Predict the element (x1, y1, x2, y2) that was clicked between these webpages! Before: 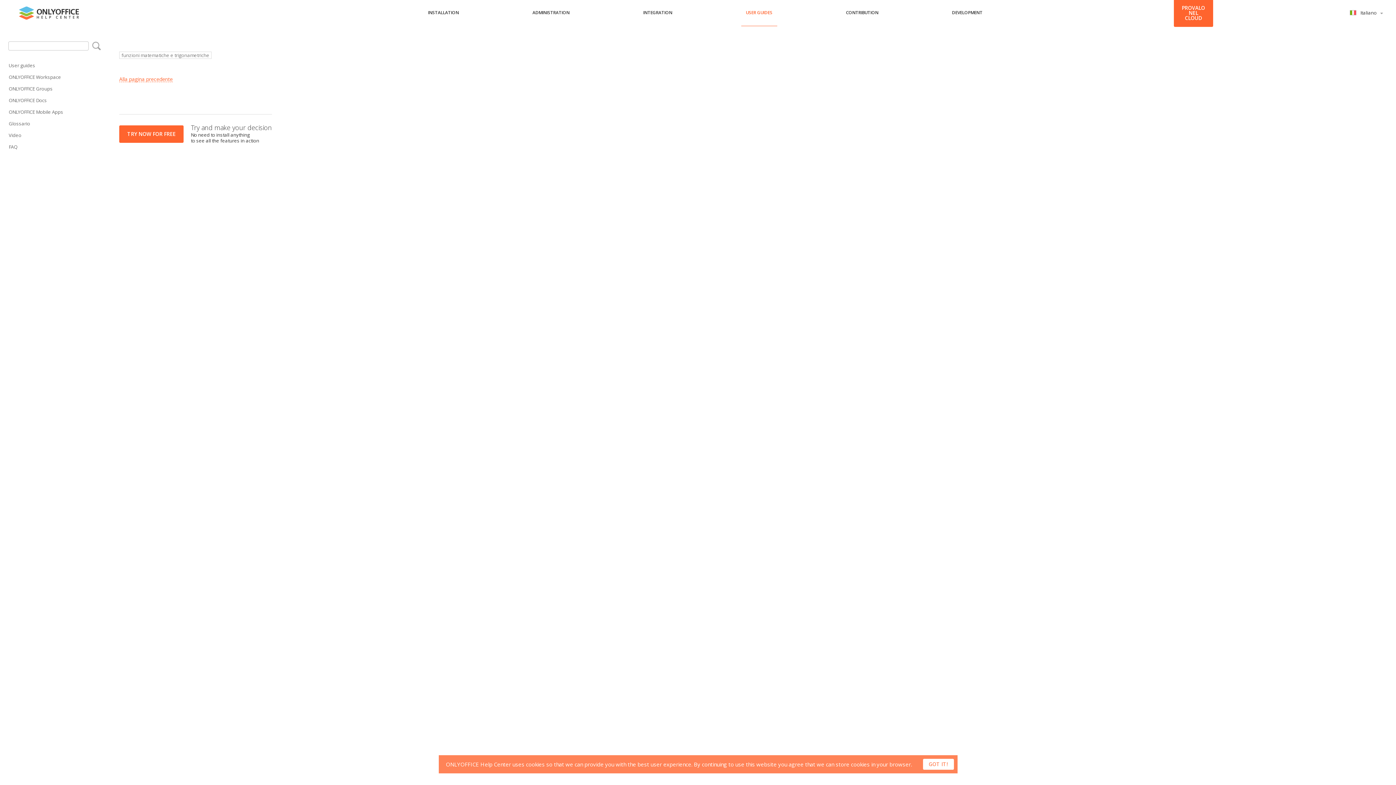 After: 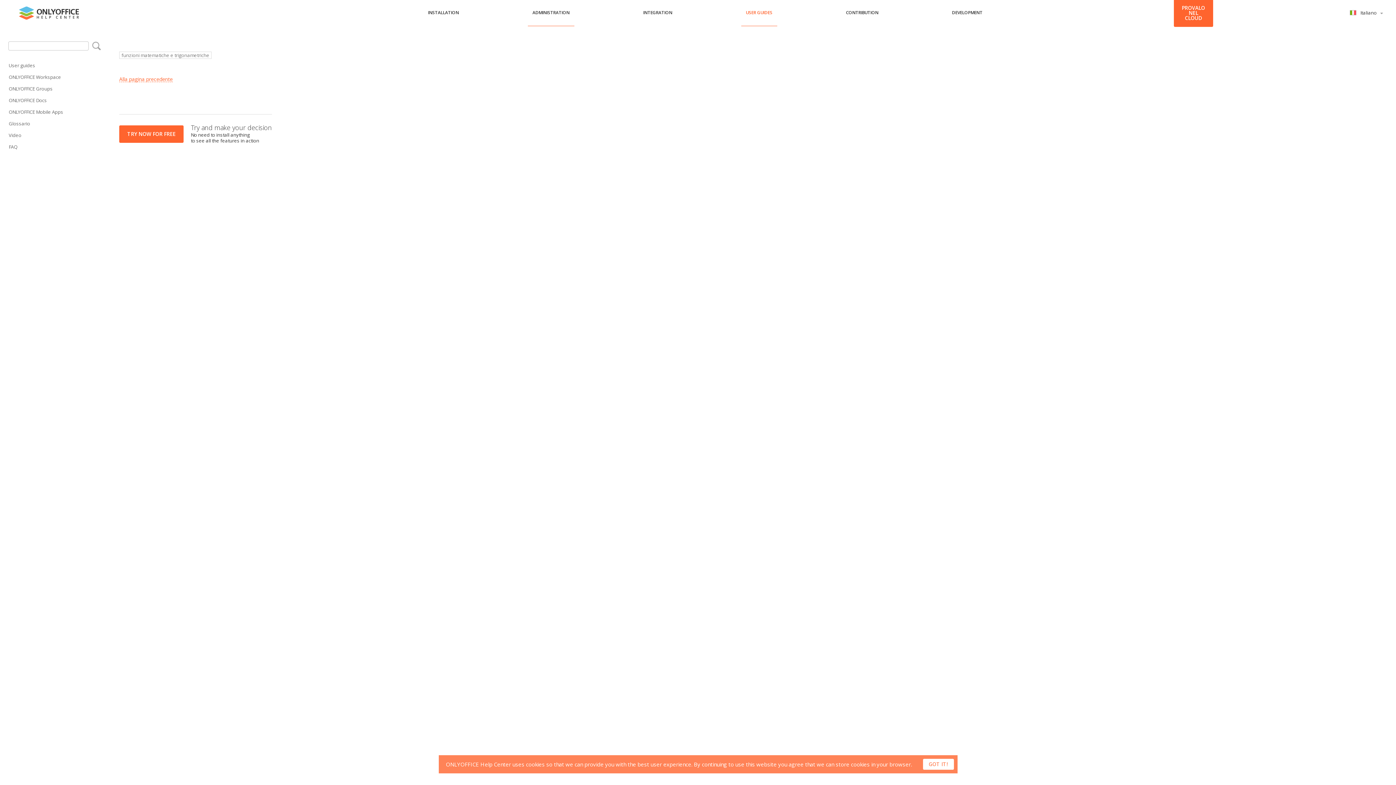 Action: bbox: (527, 5, 574, 26) label: ADMINISTRATION